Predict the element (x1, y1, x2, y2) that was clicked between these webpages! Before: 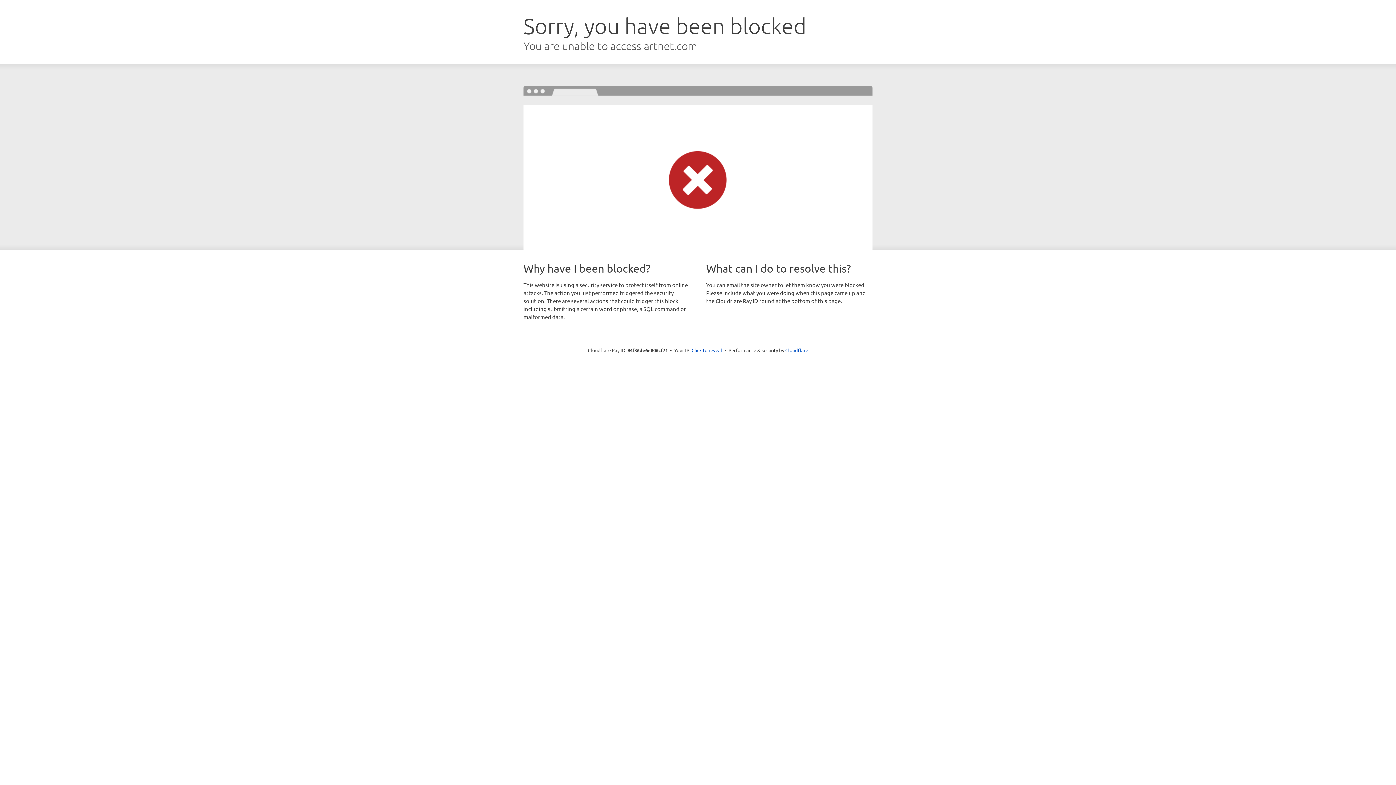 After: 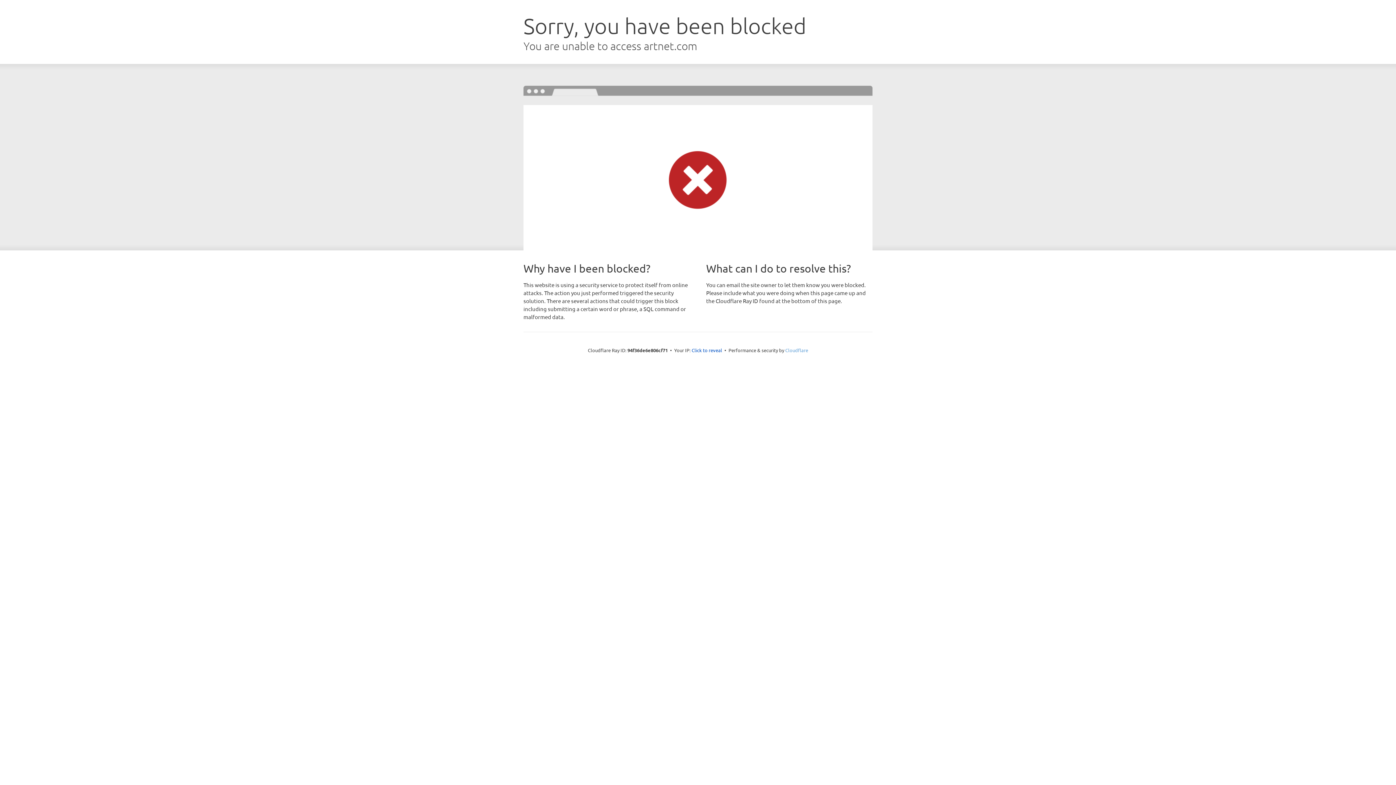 Action: label: Cloudflare bbox: (785, 347, 808, 353)